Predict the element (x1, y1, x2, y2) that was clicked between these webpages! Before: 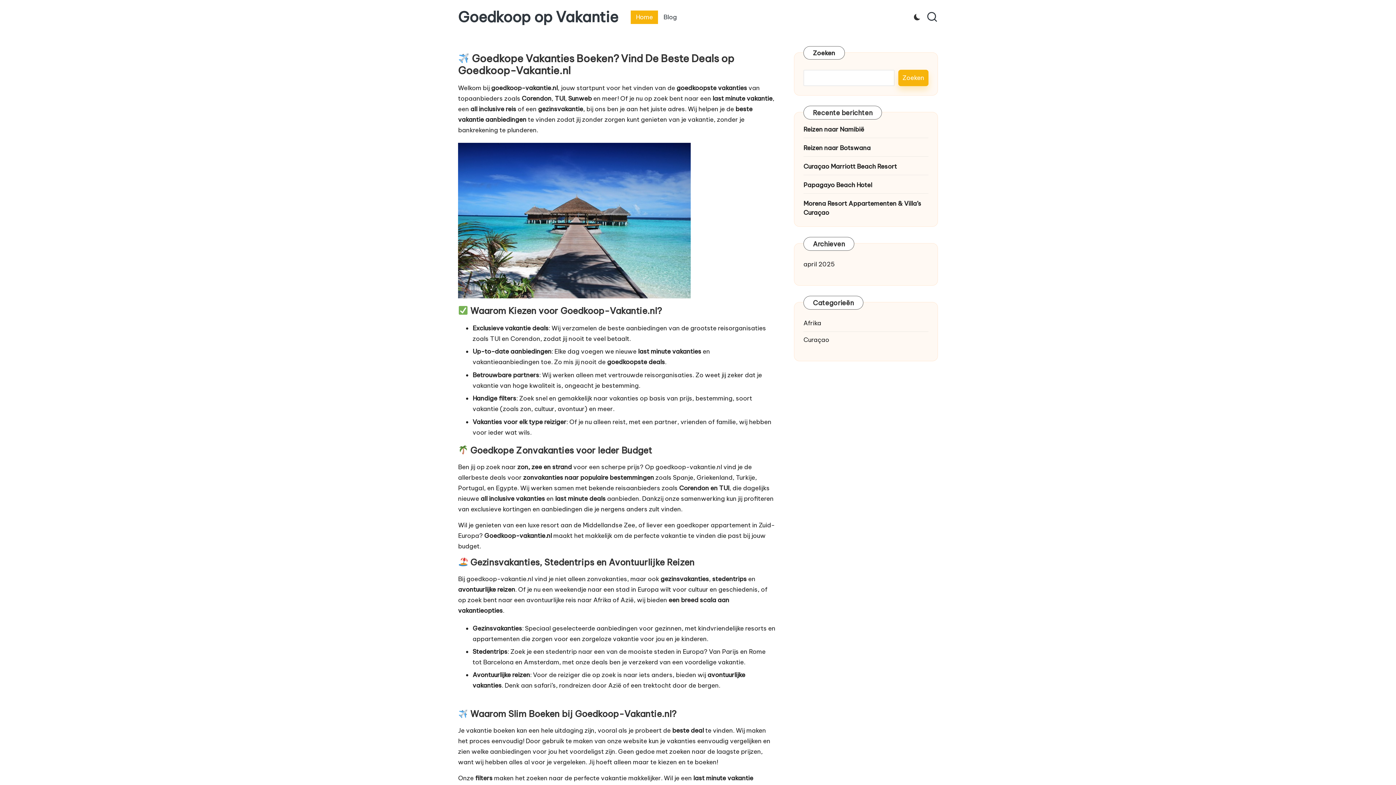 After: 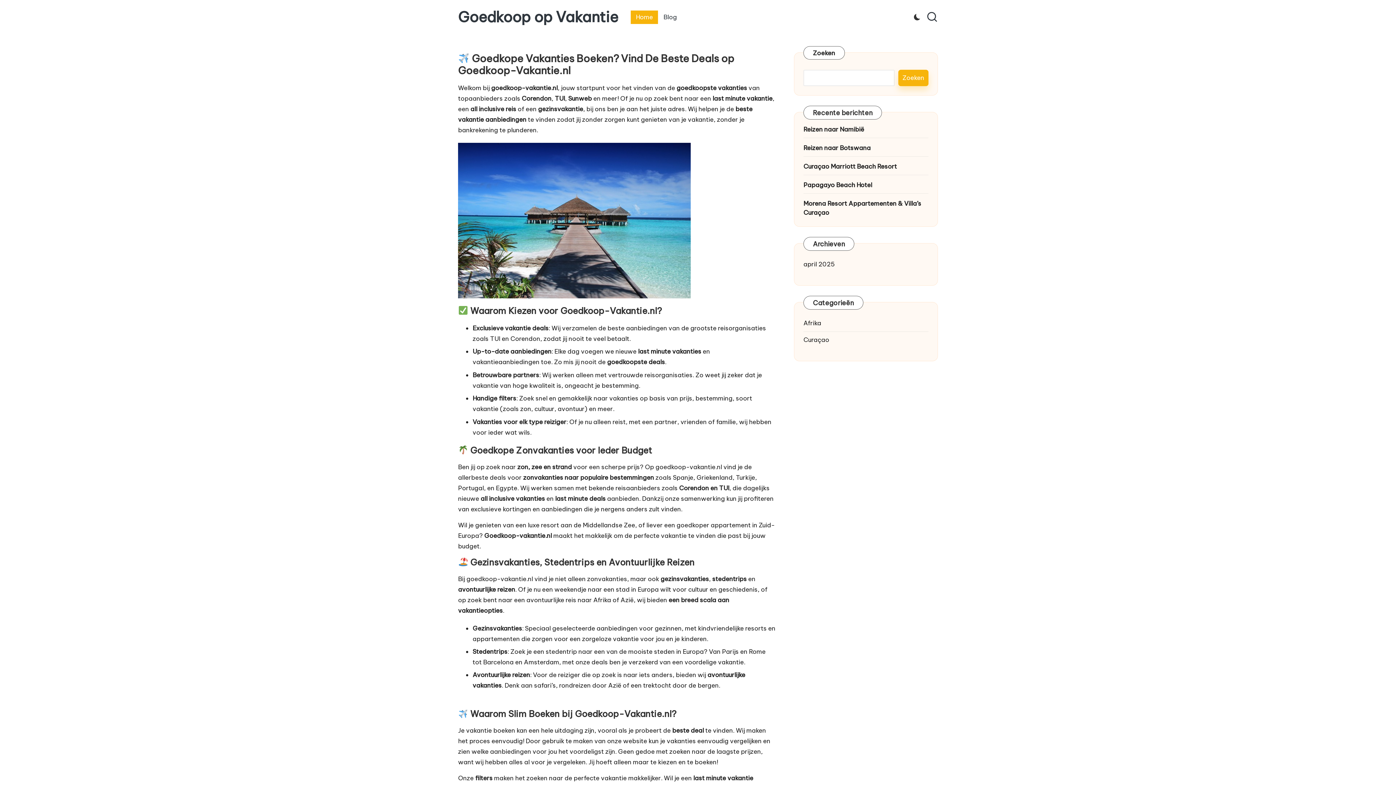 Action: bbox: (521, 94, 551, 102) label: Corendon